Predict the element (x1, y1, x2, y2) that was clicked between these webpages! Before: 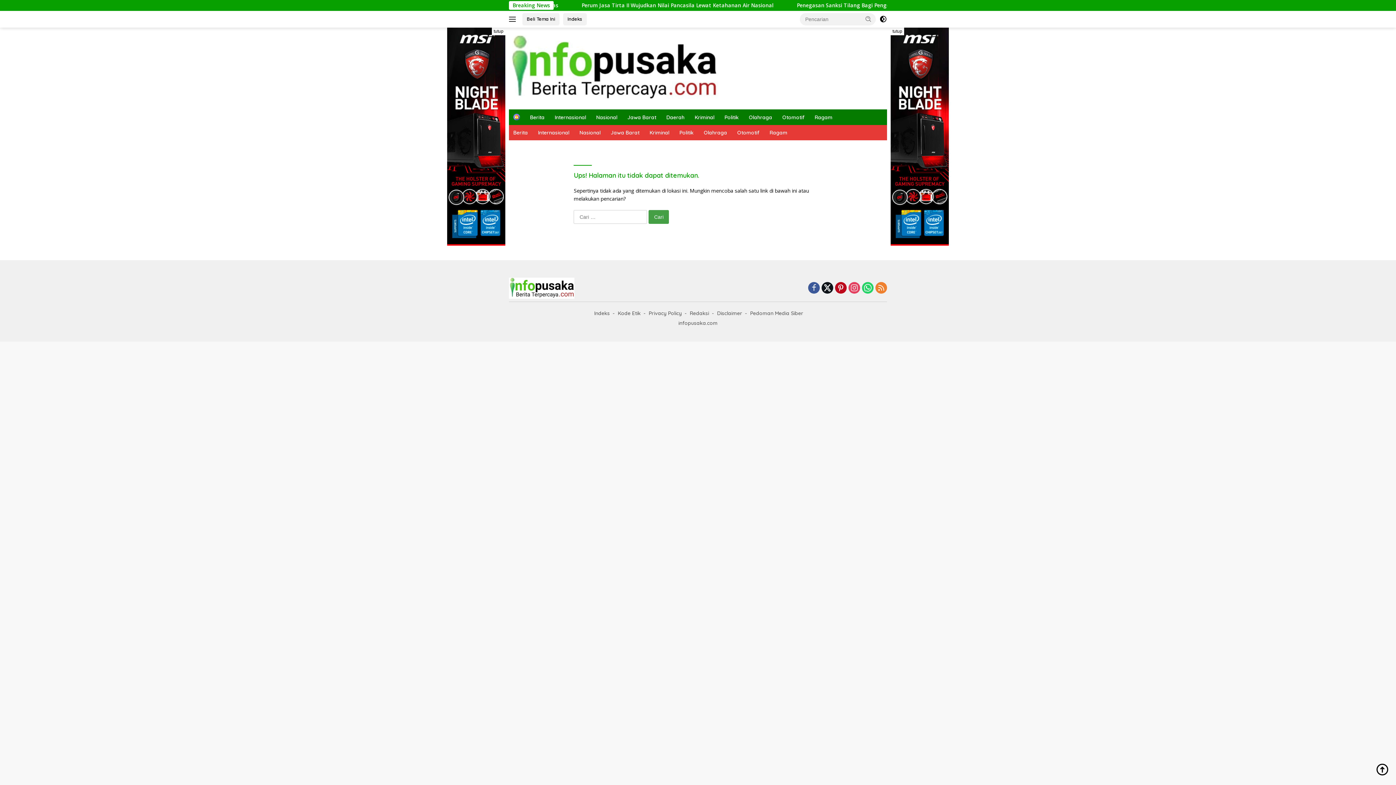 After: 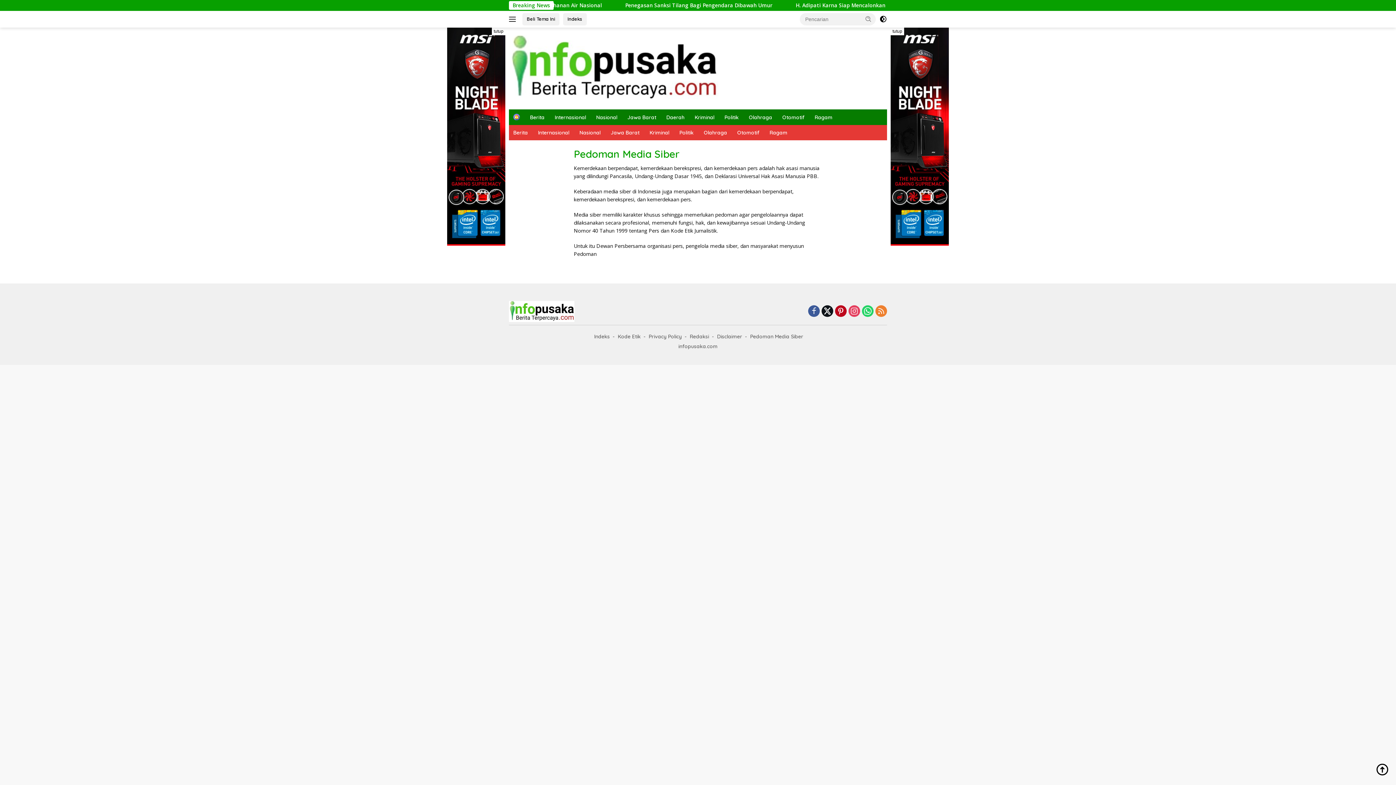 Action: label: Pedoman Media Siber bbox: (747, 309, 806, 317)